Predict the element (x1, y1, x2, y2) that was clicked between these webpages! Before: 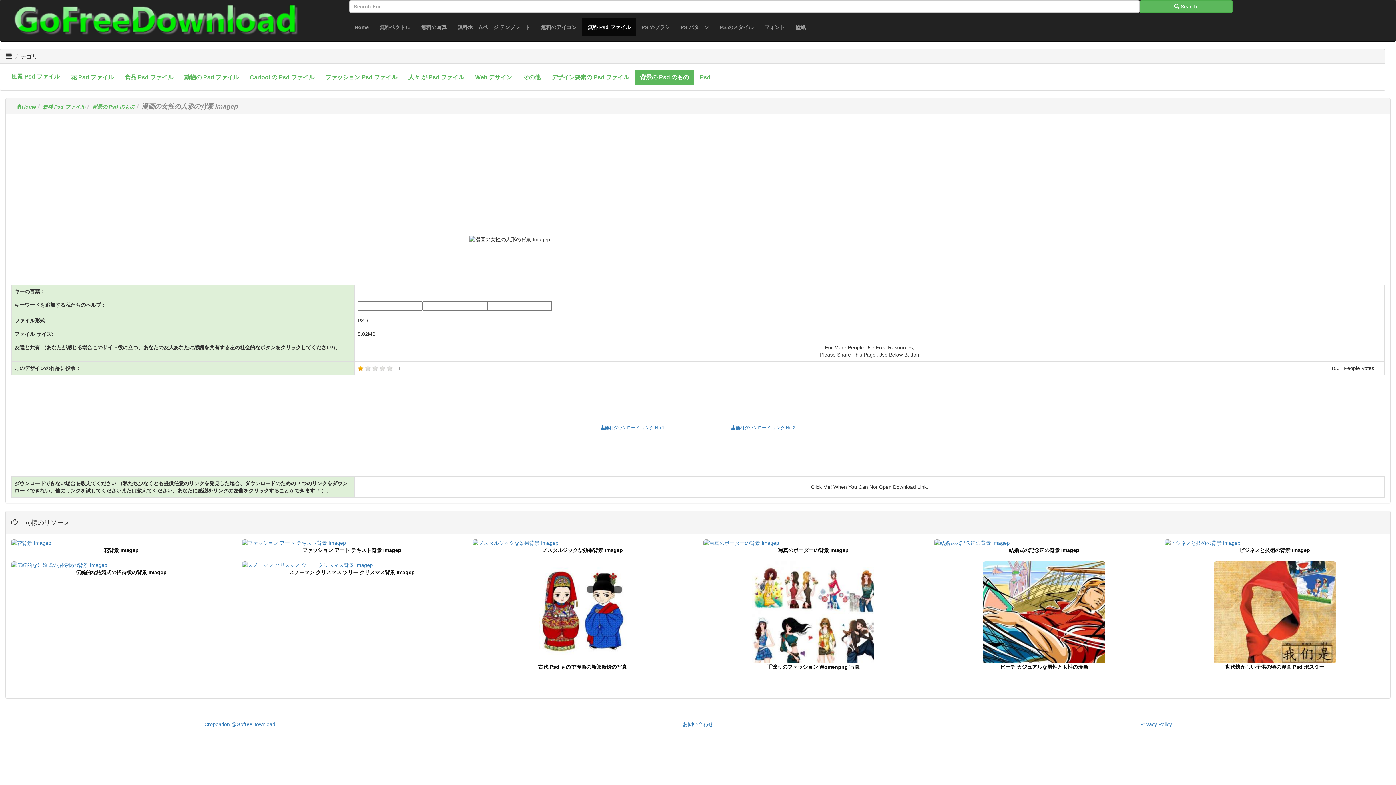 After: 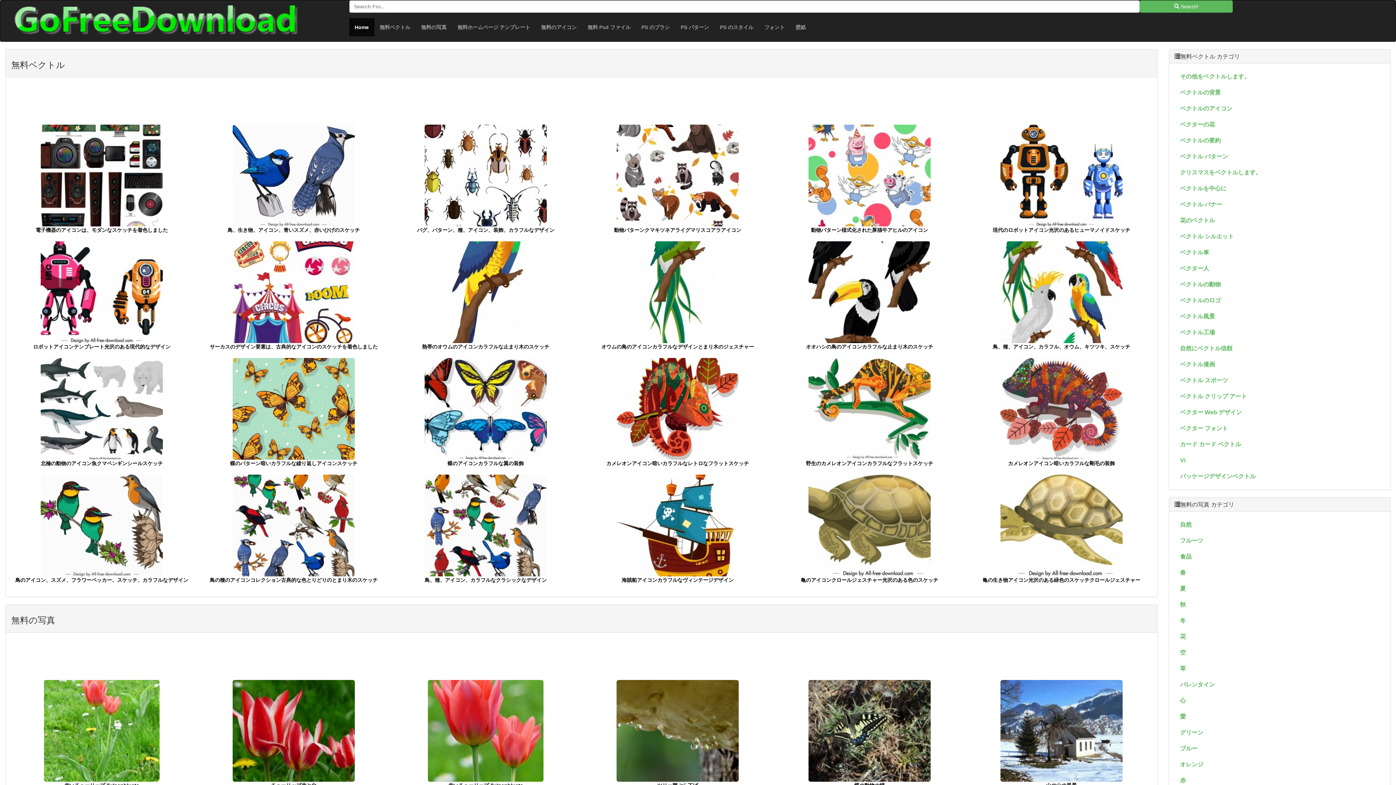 Action: bbox: (349, 18, 374, 36) label: Home